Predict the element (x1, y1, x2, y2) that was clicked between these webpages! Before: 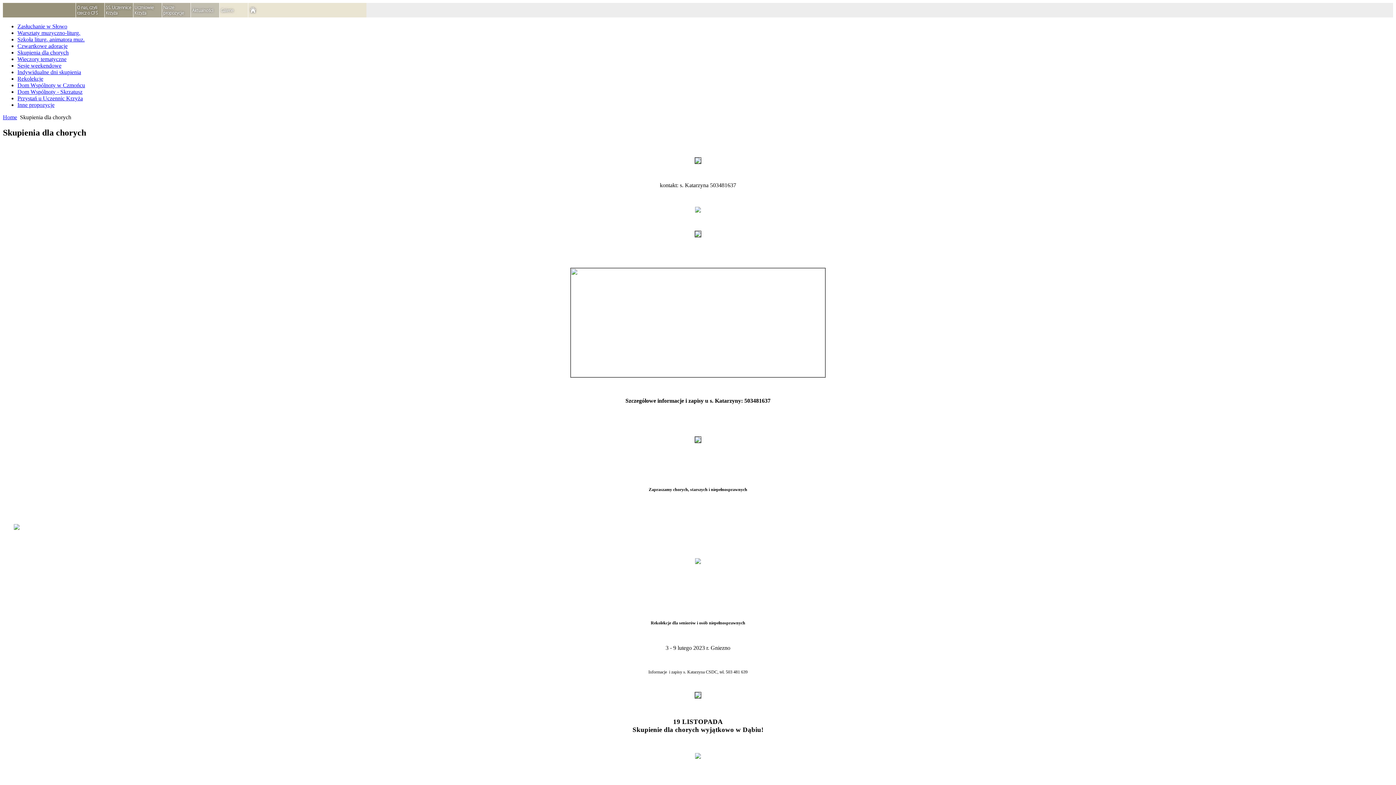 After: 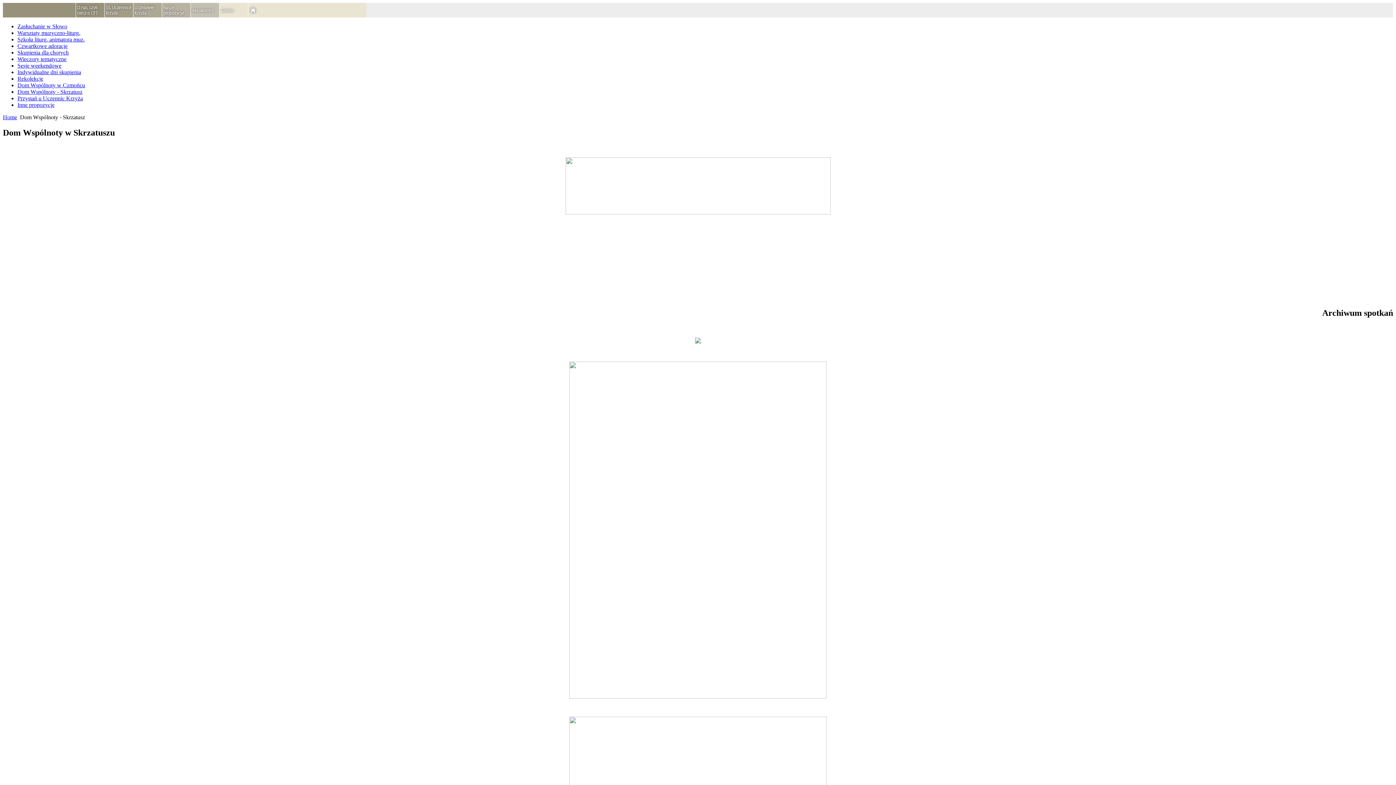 Action: label: Dom Wspólnoty - Skrzatusz bbox: (17, 88, 82, 94)